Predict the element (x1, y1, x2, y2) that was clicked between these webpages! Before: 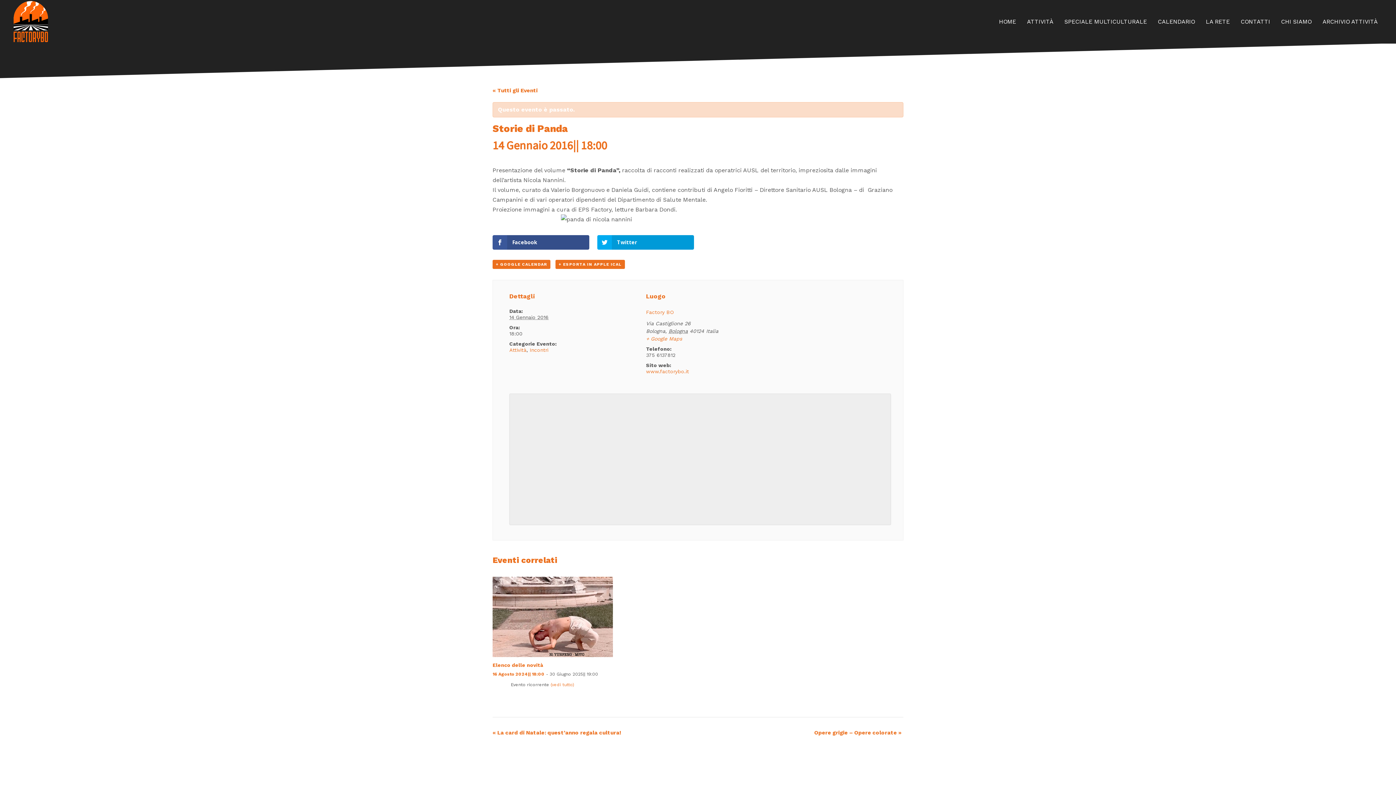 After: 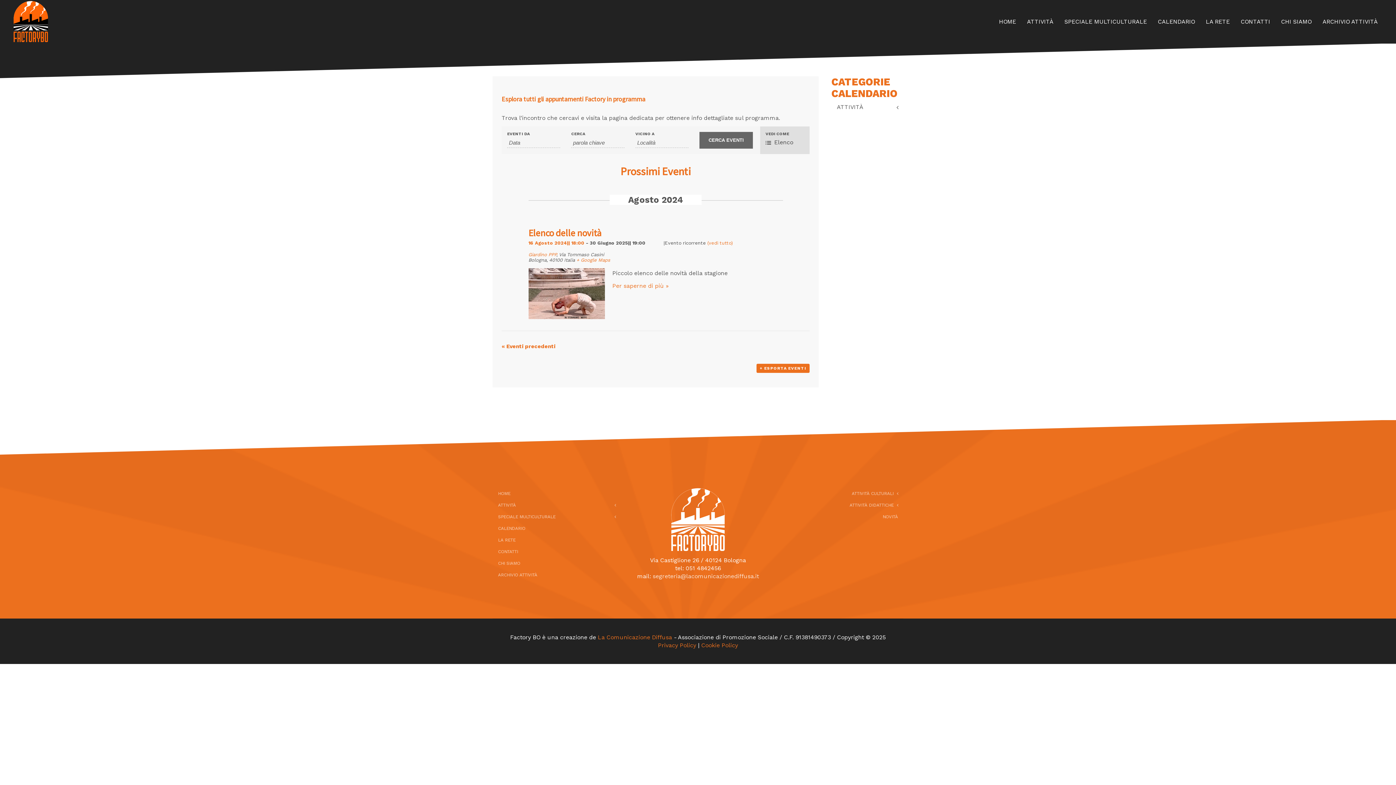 Action: label: « Tutti gli Eventi bbox: (492, 87, 537, 93)